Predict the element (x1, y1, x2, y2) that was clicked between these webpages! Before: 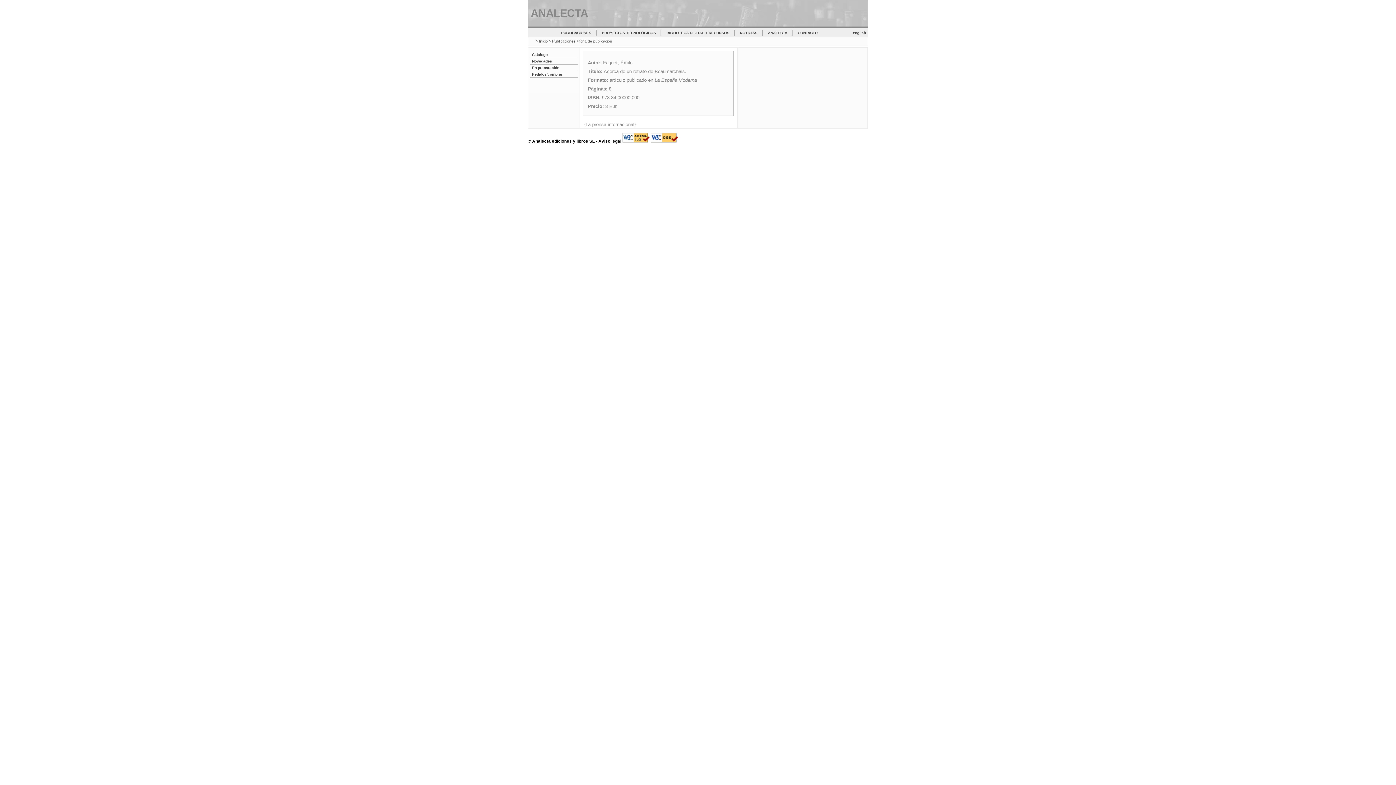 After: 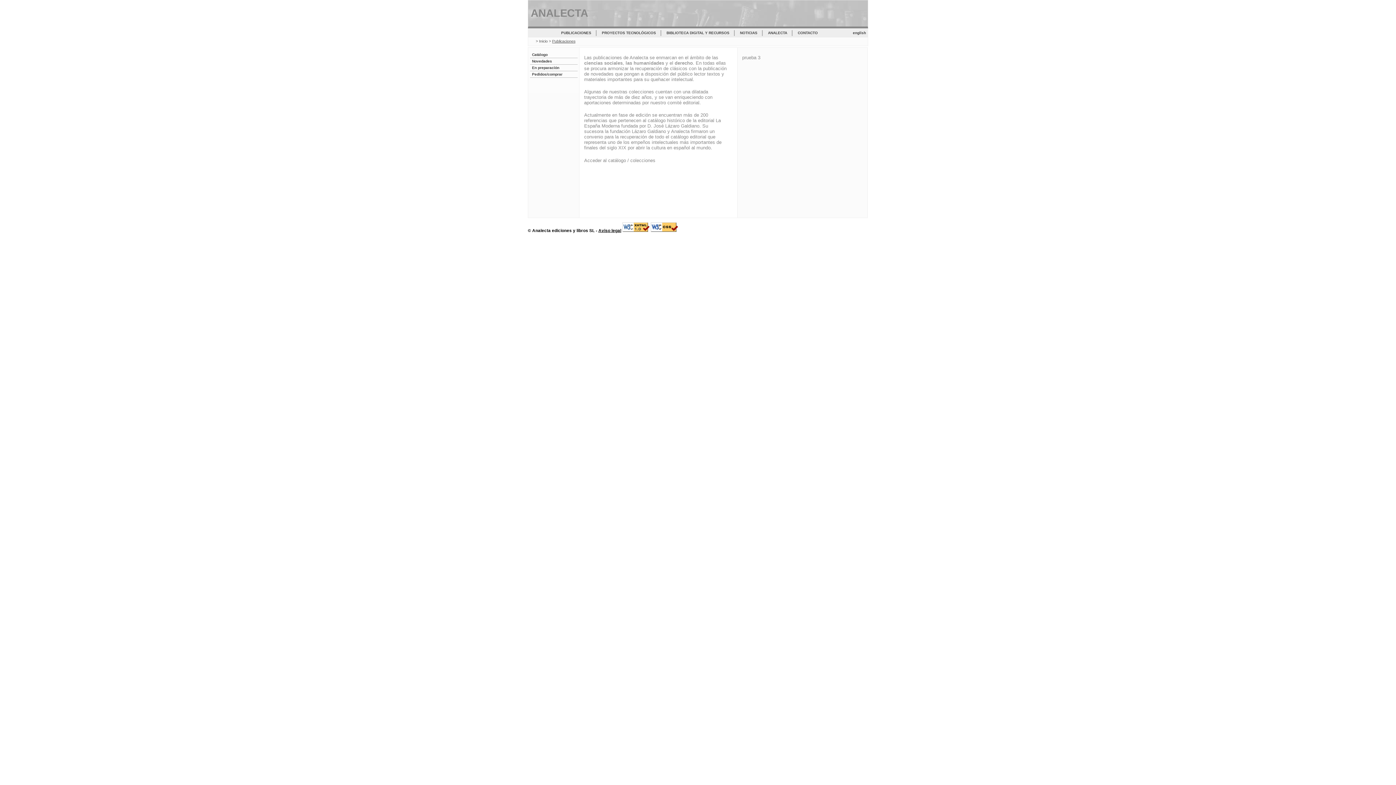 Action: label: Publicaciones bbox: (552, 39, 575, 43)